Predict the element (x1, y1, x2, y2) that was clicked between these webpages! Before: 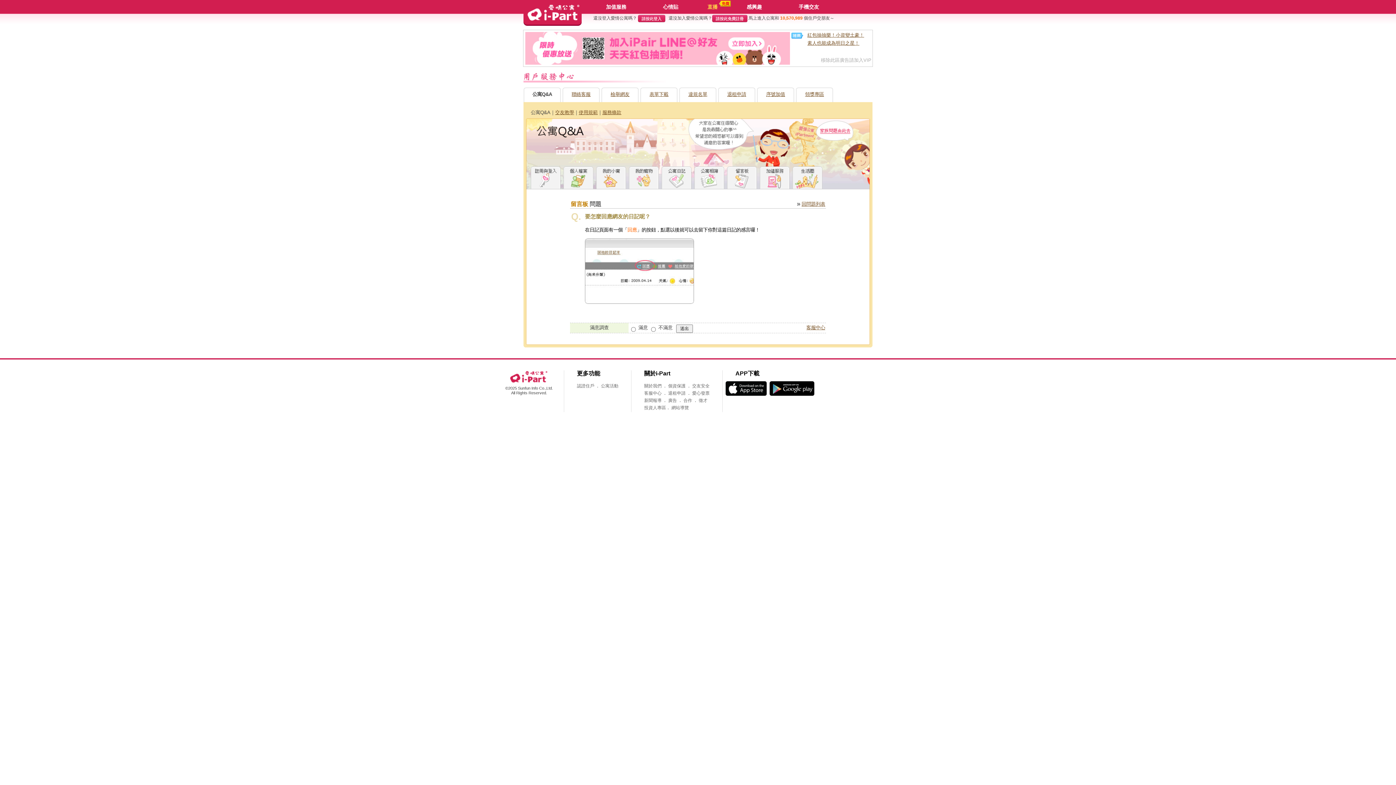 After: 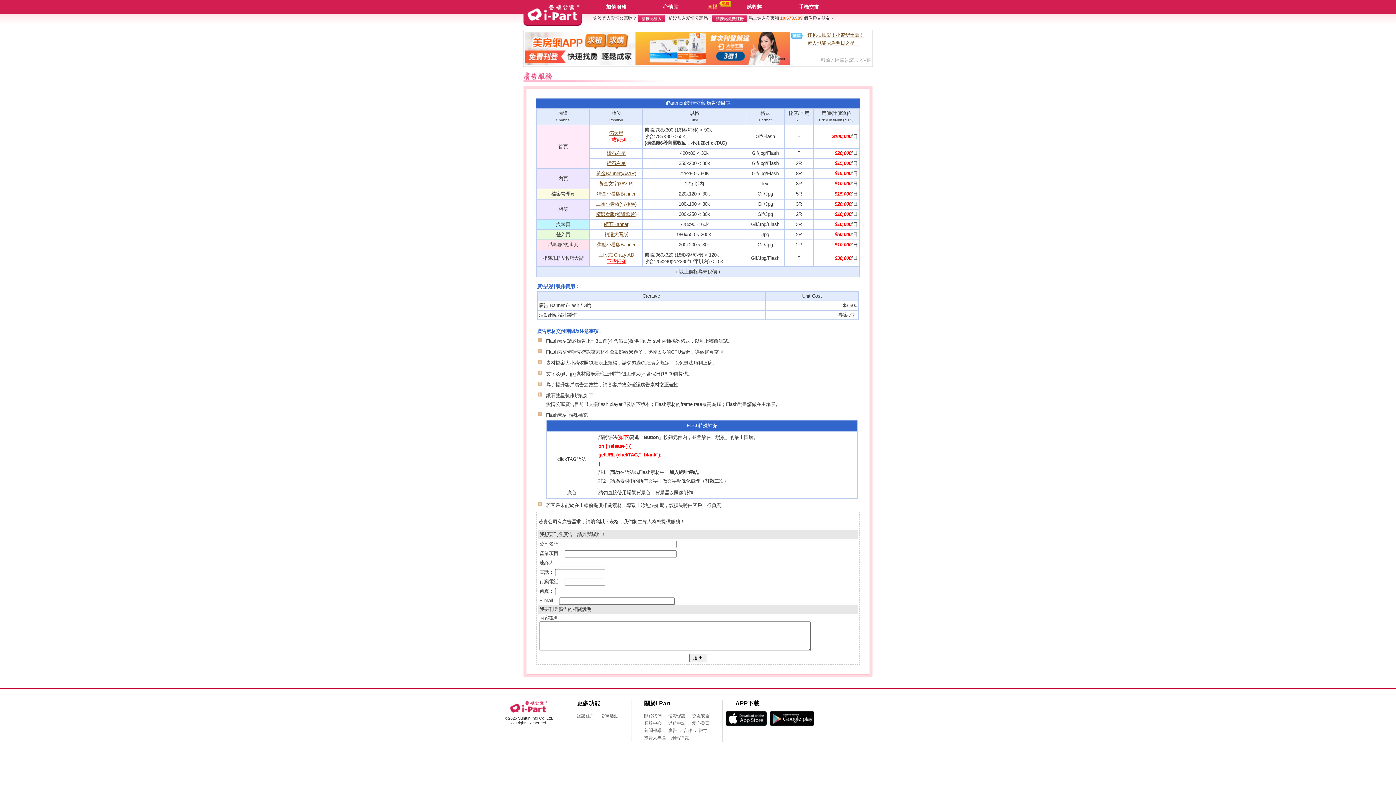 Action: bbox: (668, 398, 678, 403) label: 廣告 